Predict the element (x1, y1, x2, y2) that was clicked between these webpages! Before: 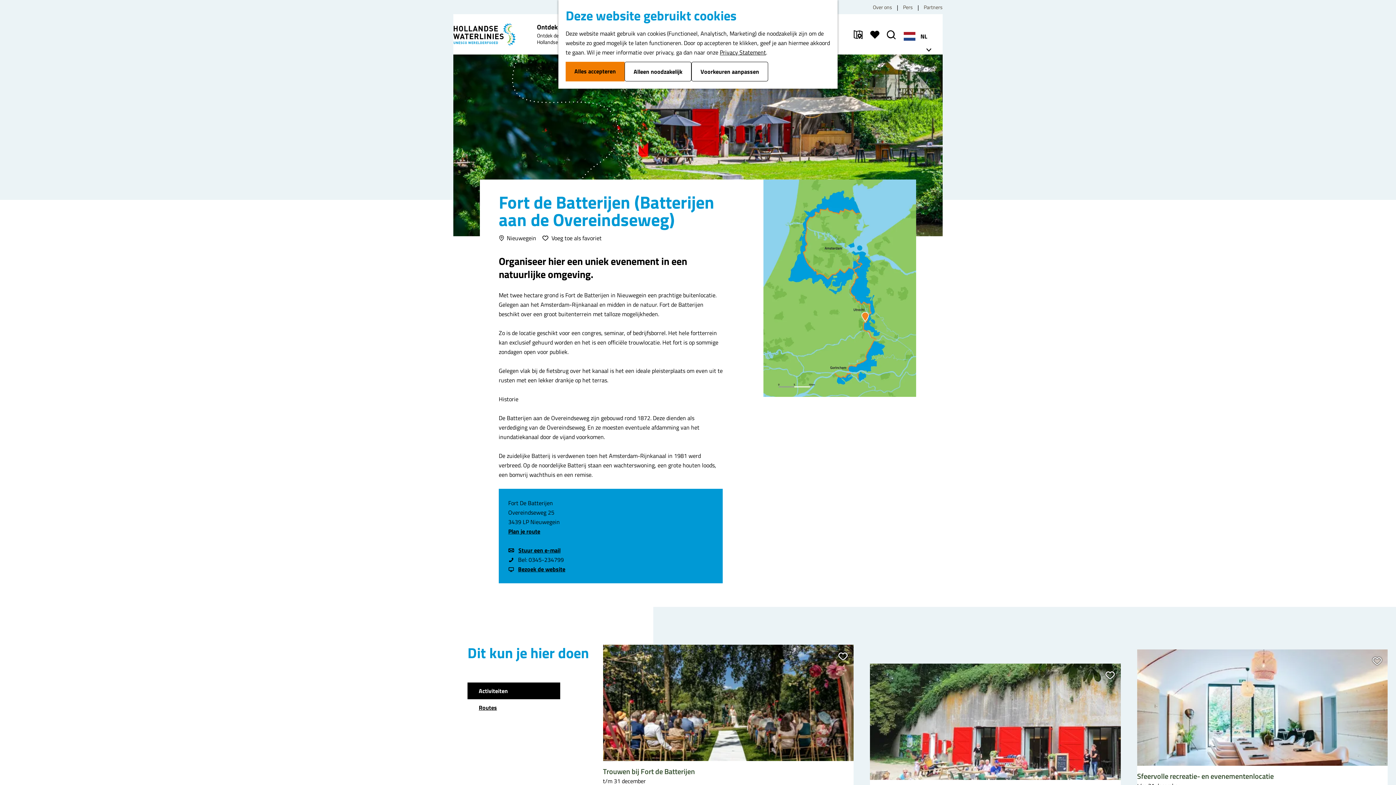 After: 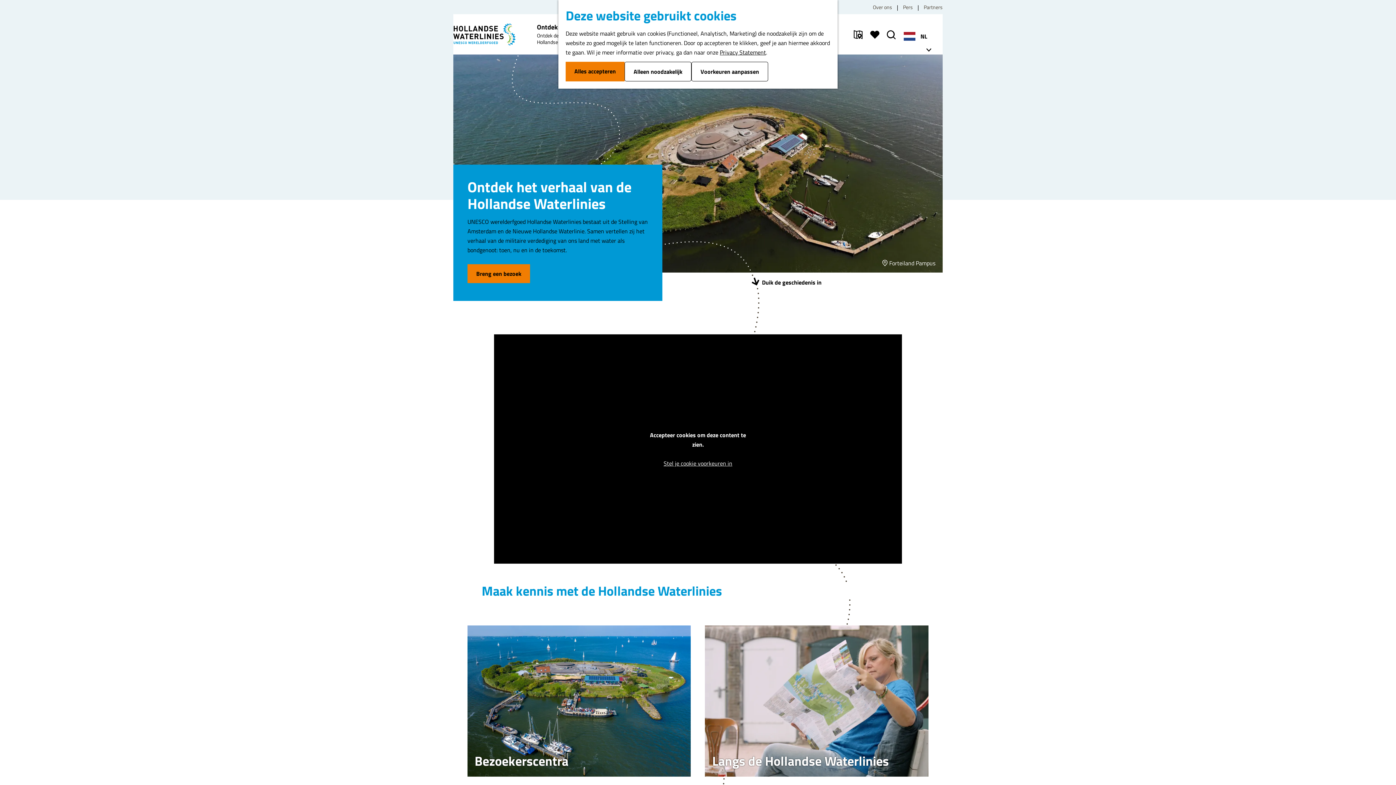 Action: bbox: (453, 14, 515, 54) label: Ga naar de homepage